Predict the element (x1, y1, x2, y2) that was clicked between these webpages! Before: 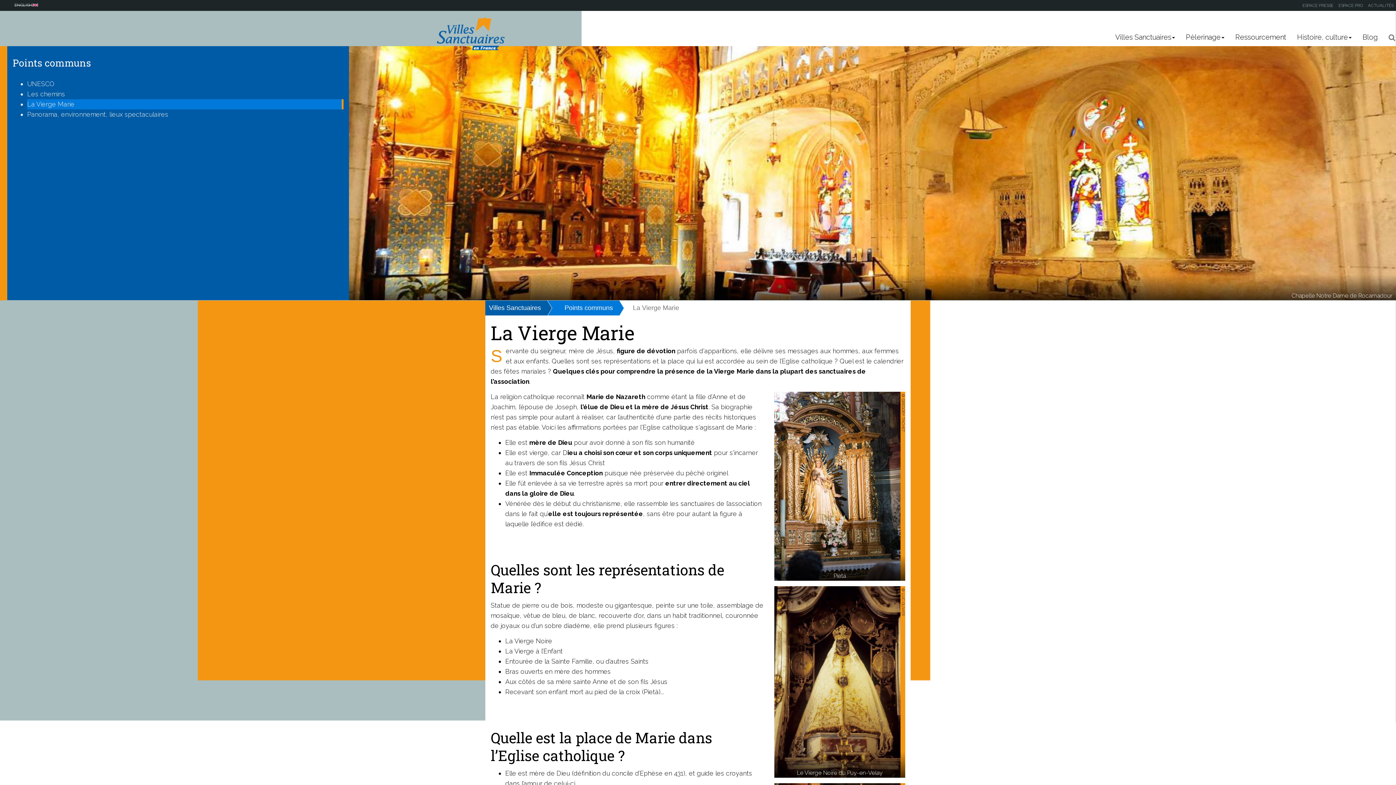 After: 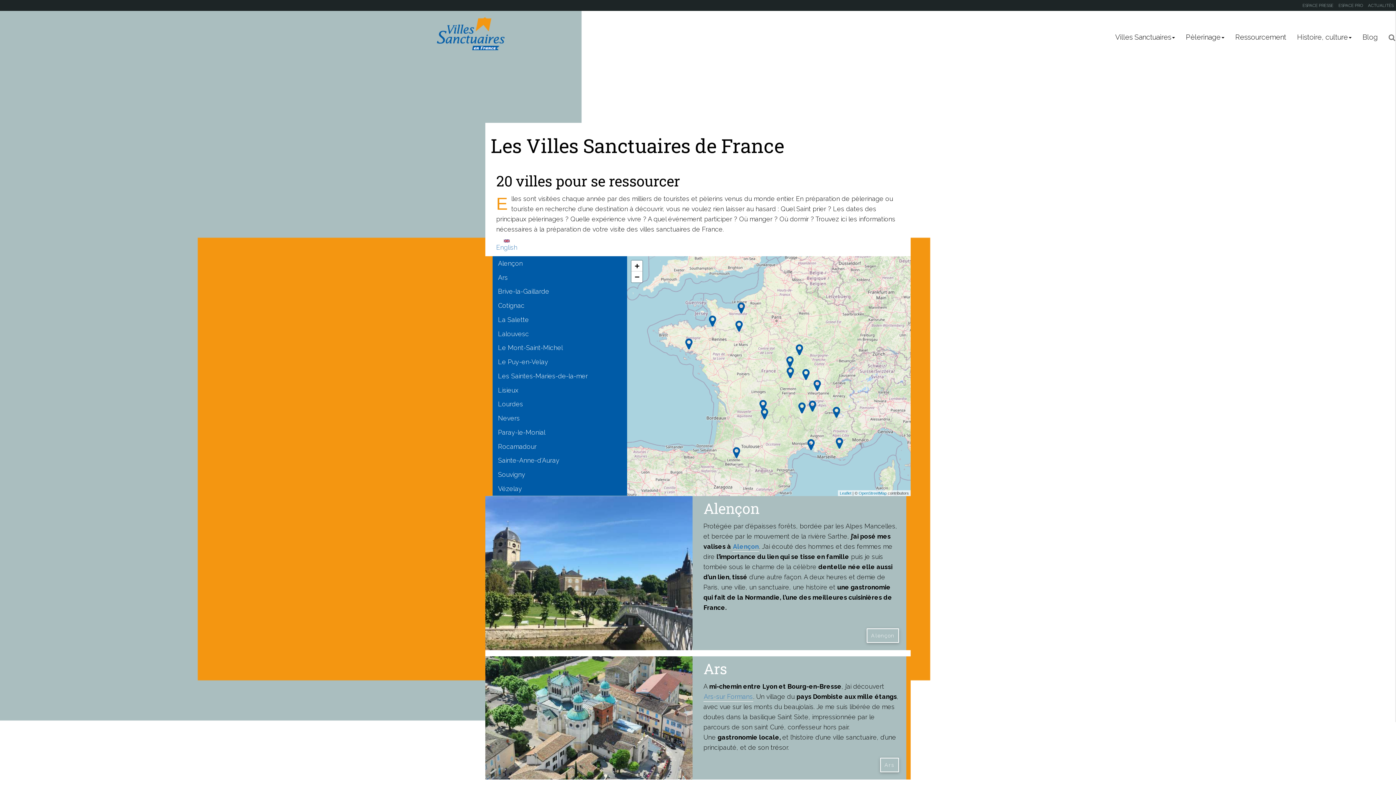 Action: bbox: (485, 300, 541, 315) label: Villes Sanctuaires